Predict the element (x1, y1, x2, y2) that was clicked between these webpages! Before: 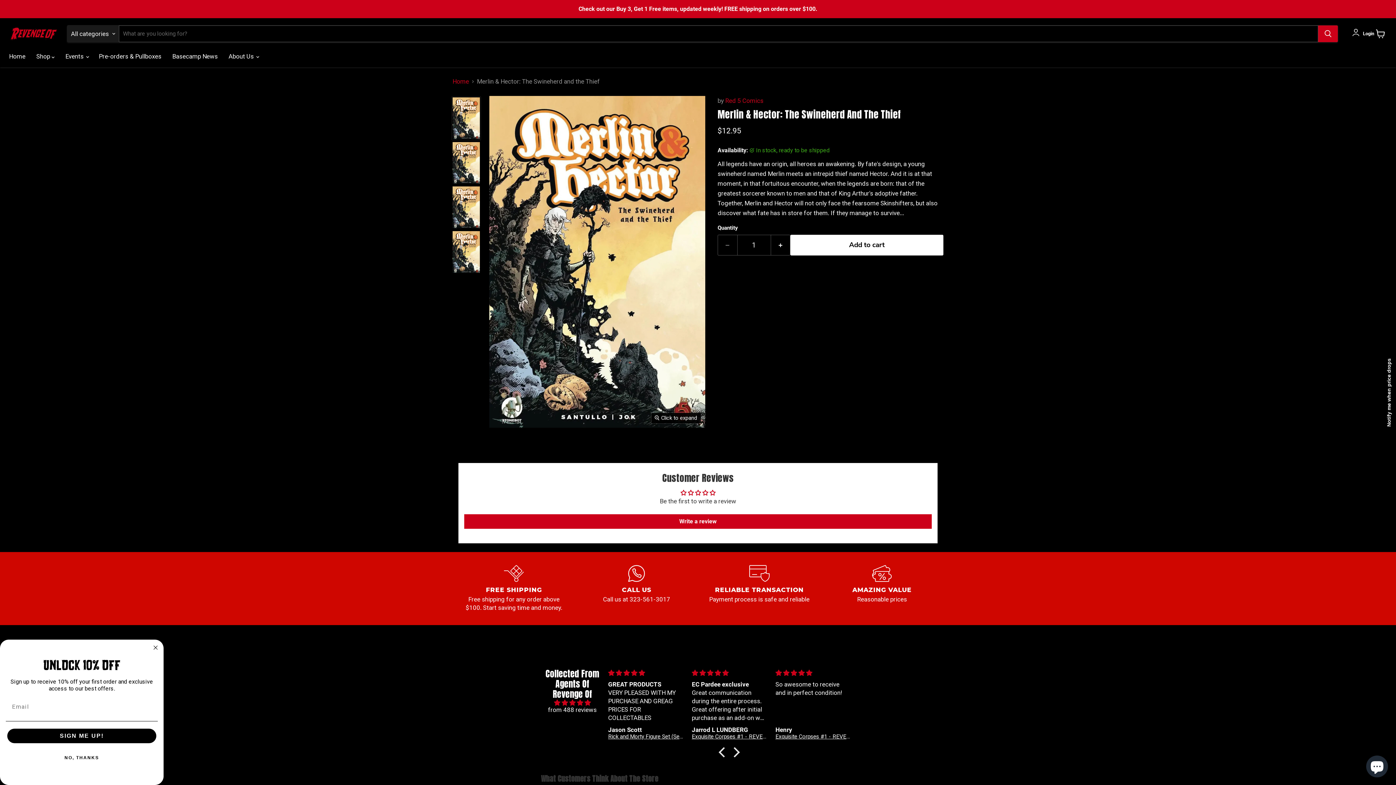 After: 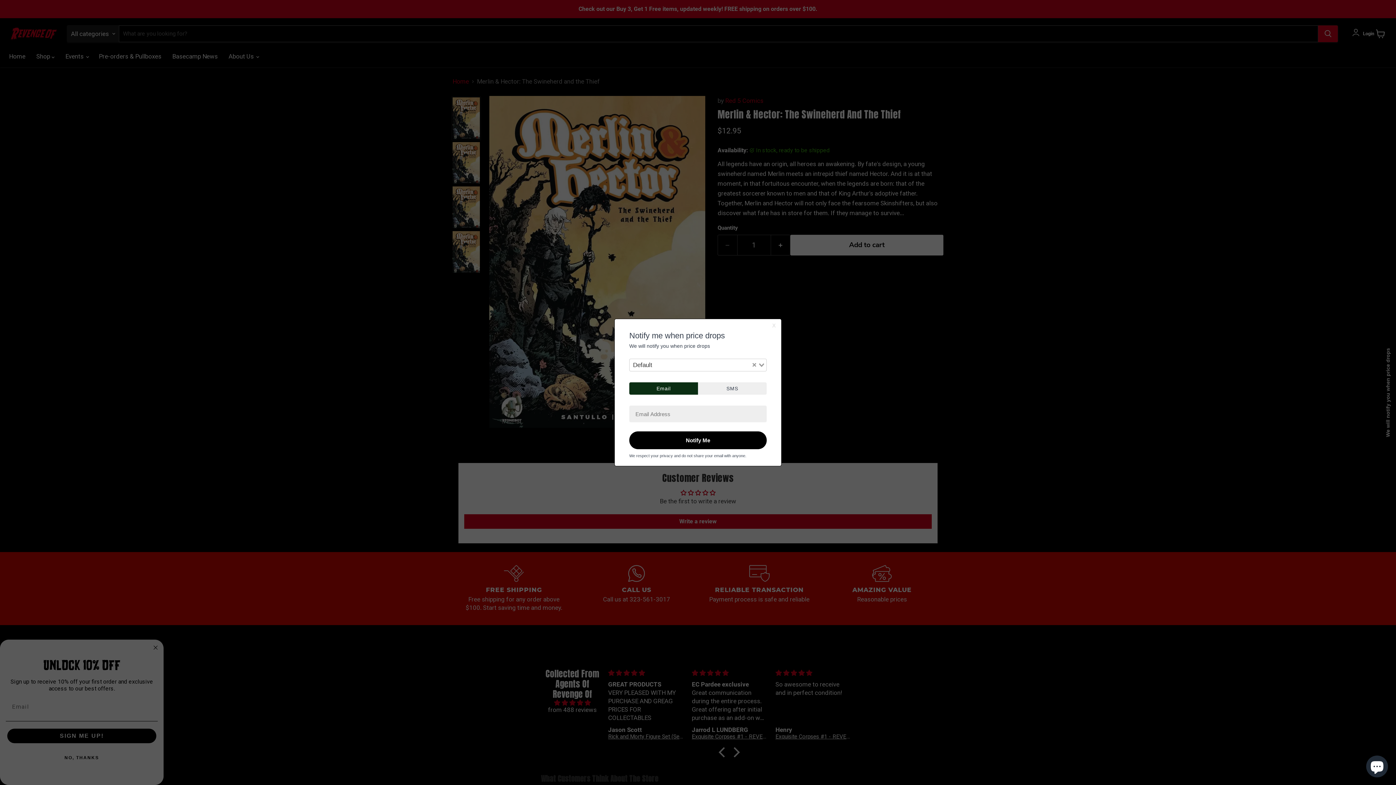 Action: bbox: (1382, 351, 1395, 434) label: Notify me when price drops